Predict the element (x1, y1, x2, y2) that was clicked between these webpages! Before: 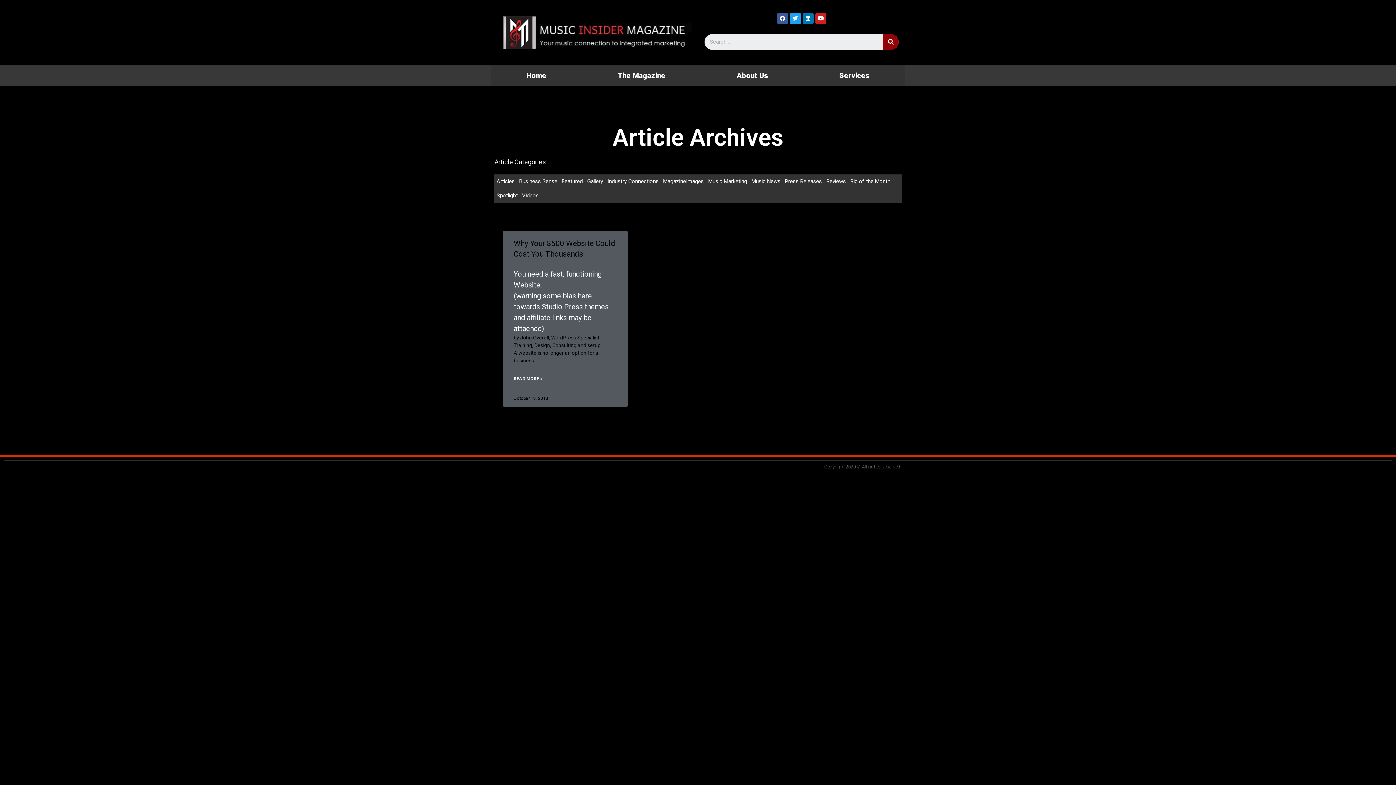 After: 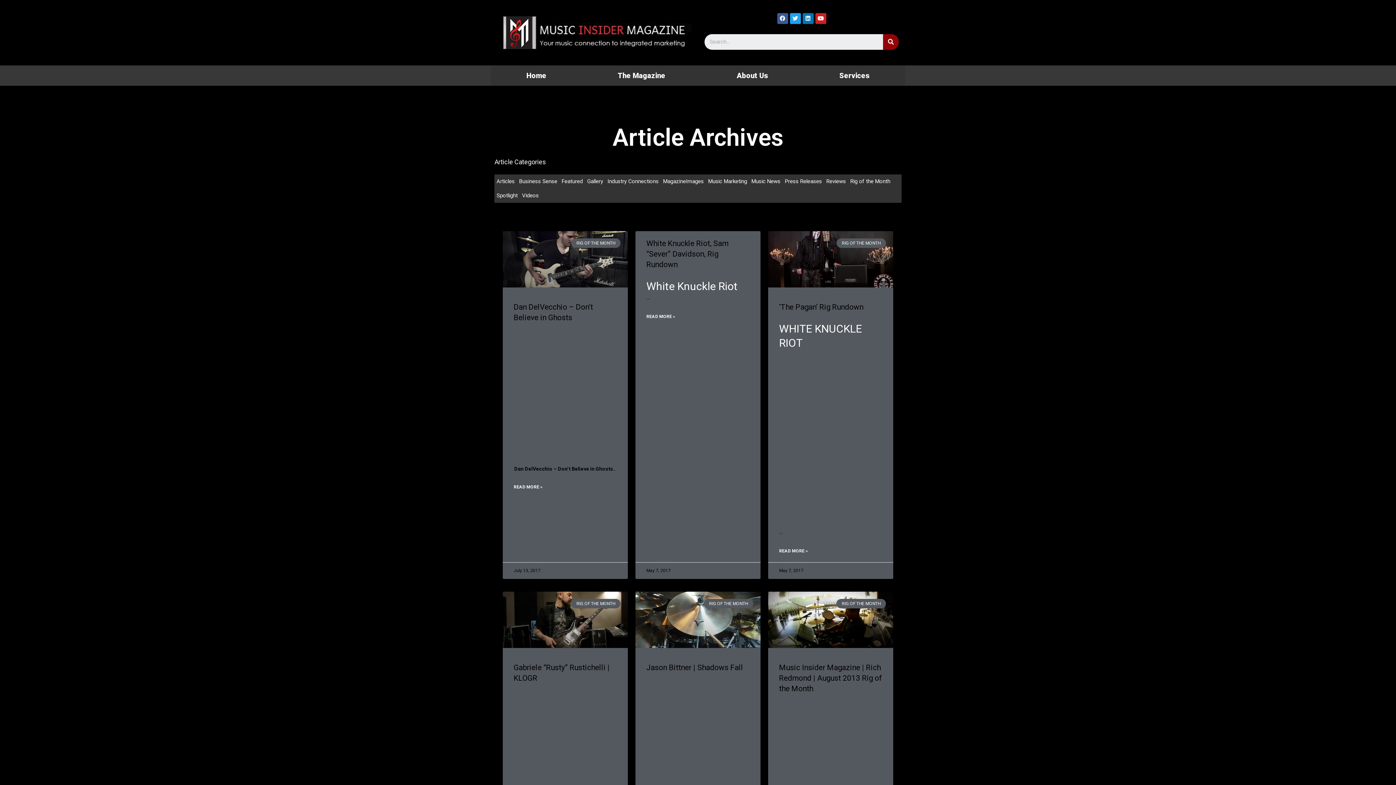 Action: label: Rig of the Month bbox: (848, 174, 892, 188)